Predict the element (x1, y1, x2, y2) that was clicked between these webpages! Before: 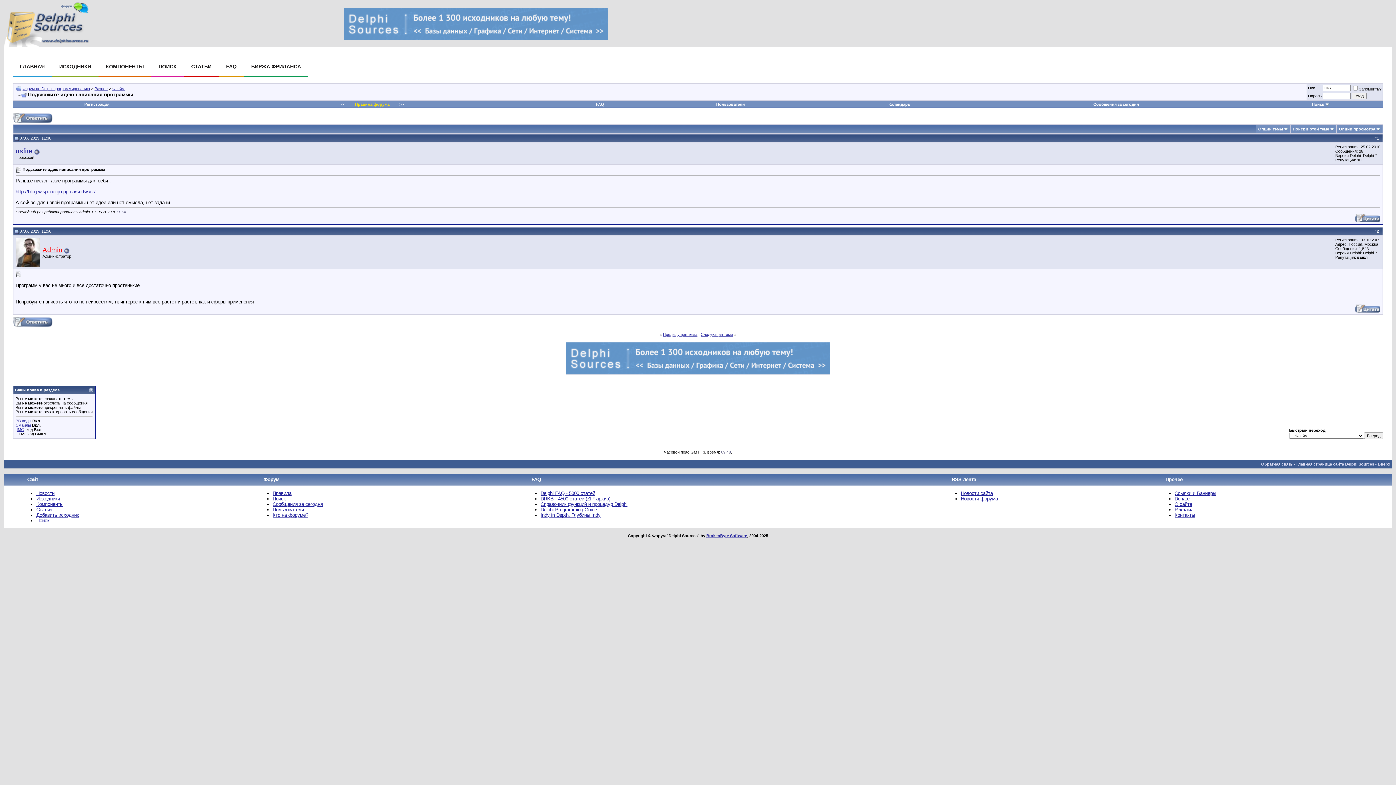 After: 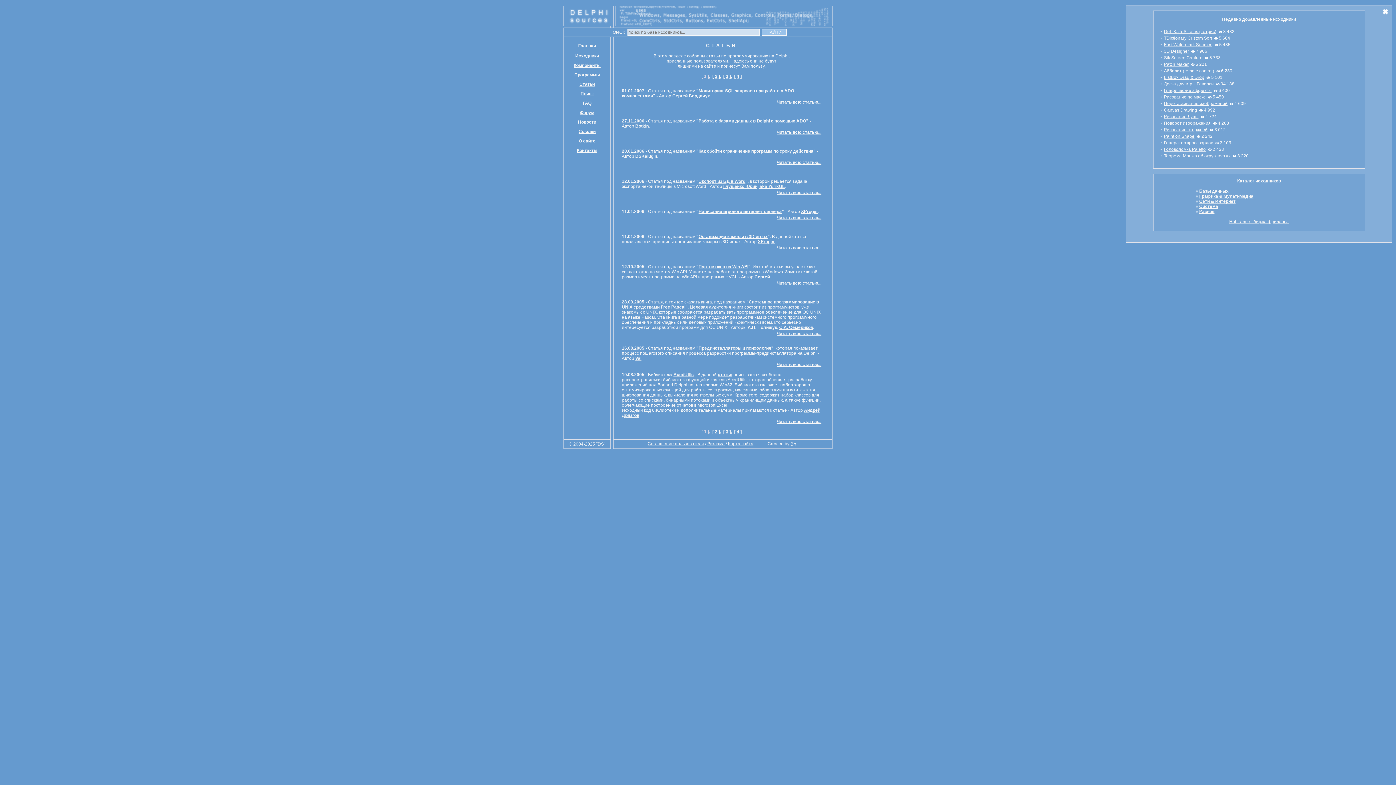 Action: bbox: (184, 57, 218, 76) label: СТАТЬИ